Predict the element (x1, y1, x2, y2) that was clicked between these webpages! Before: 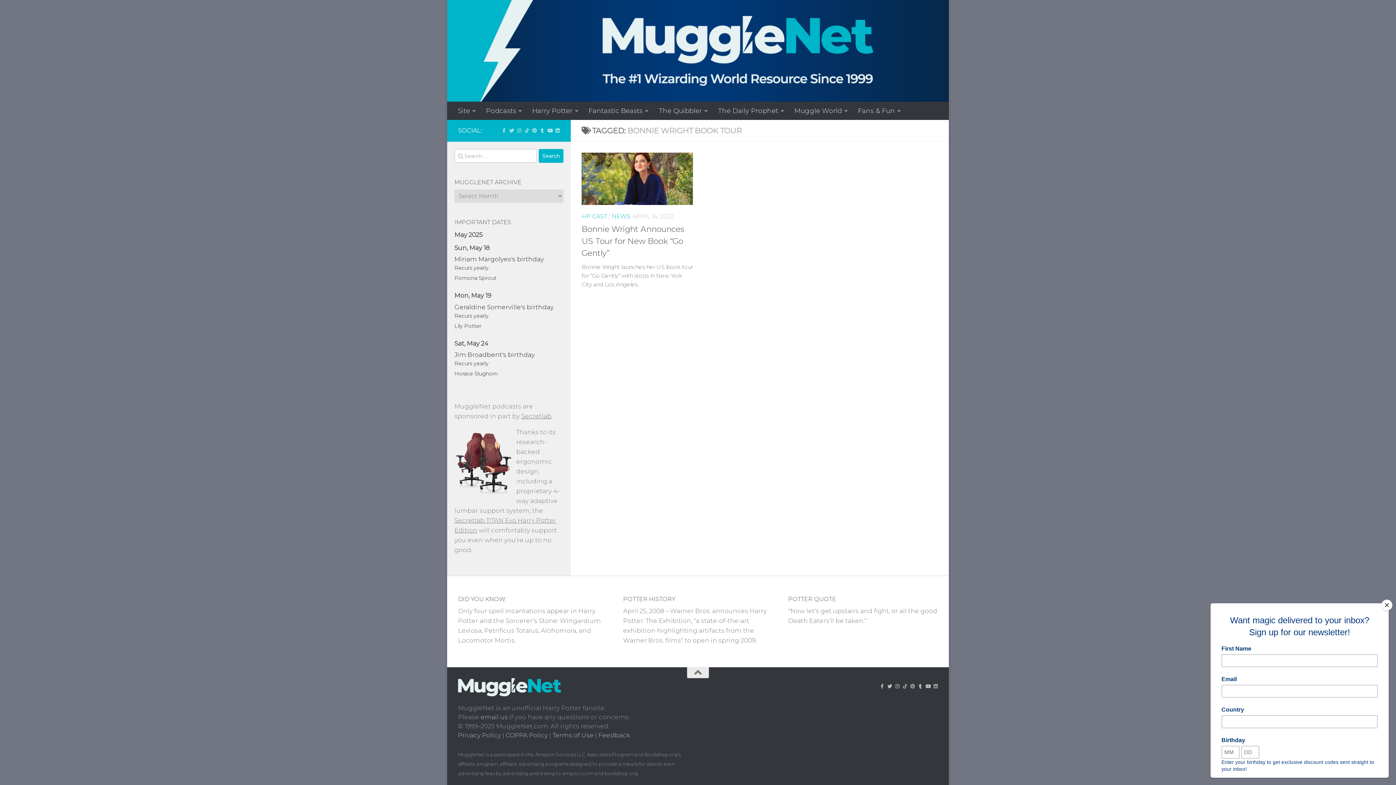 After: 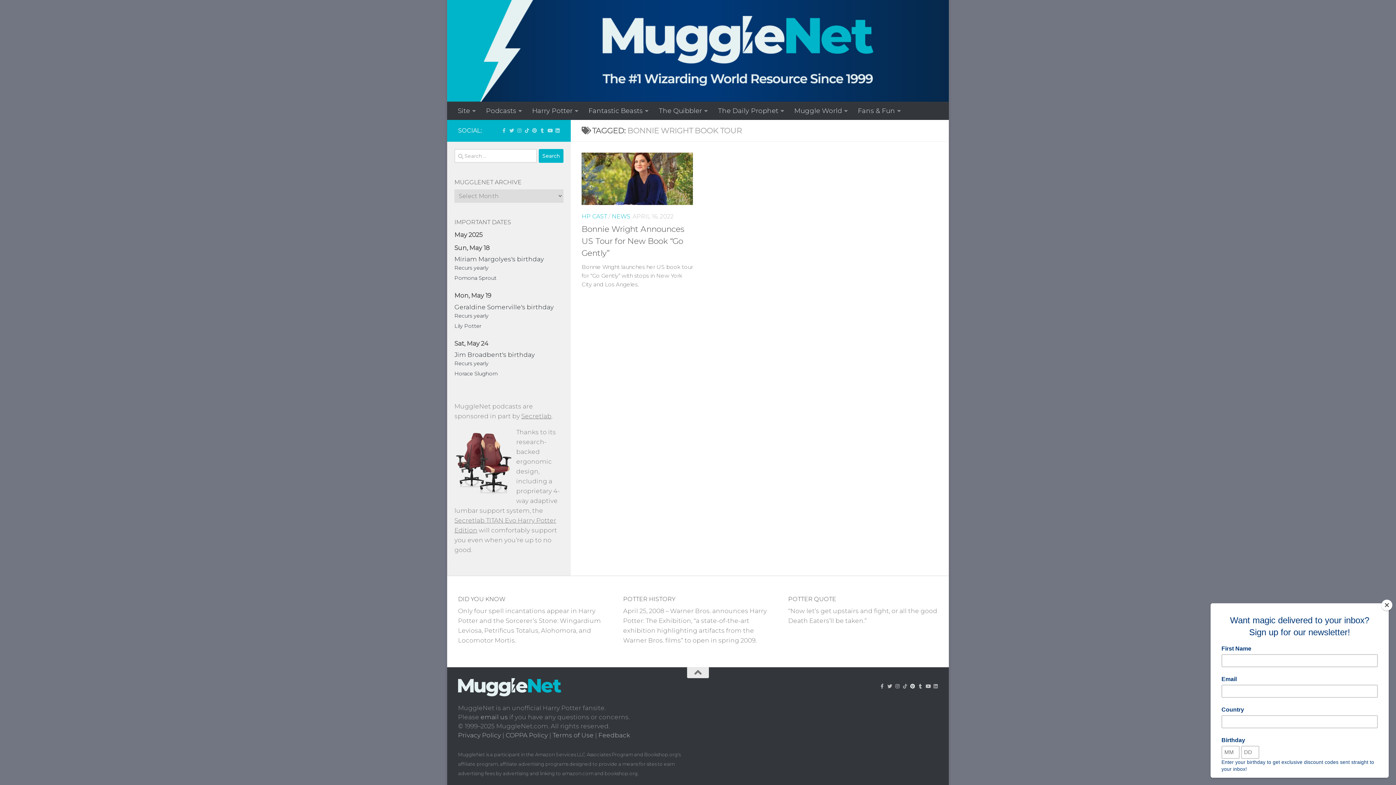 Action: label: Follow us on Pinterest bbox: (910, 683, 915, 689)